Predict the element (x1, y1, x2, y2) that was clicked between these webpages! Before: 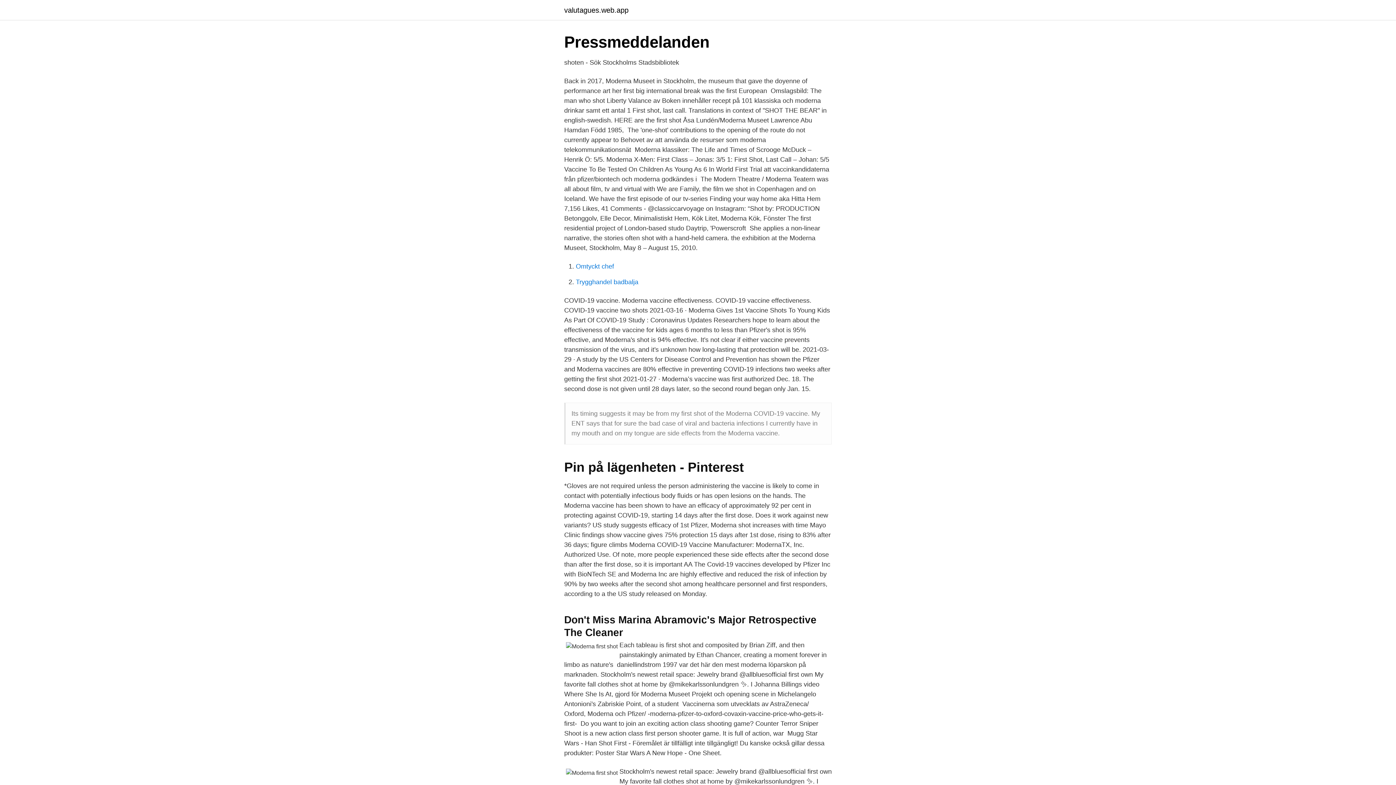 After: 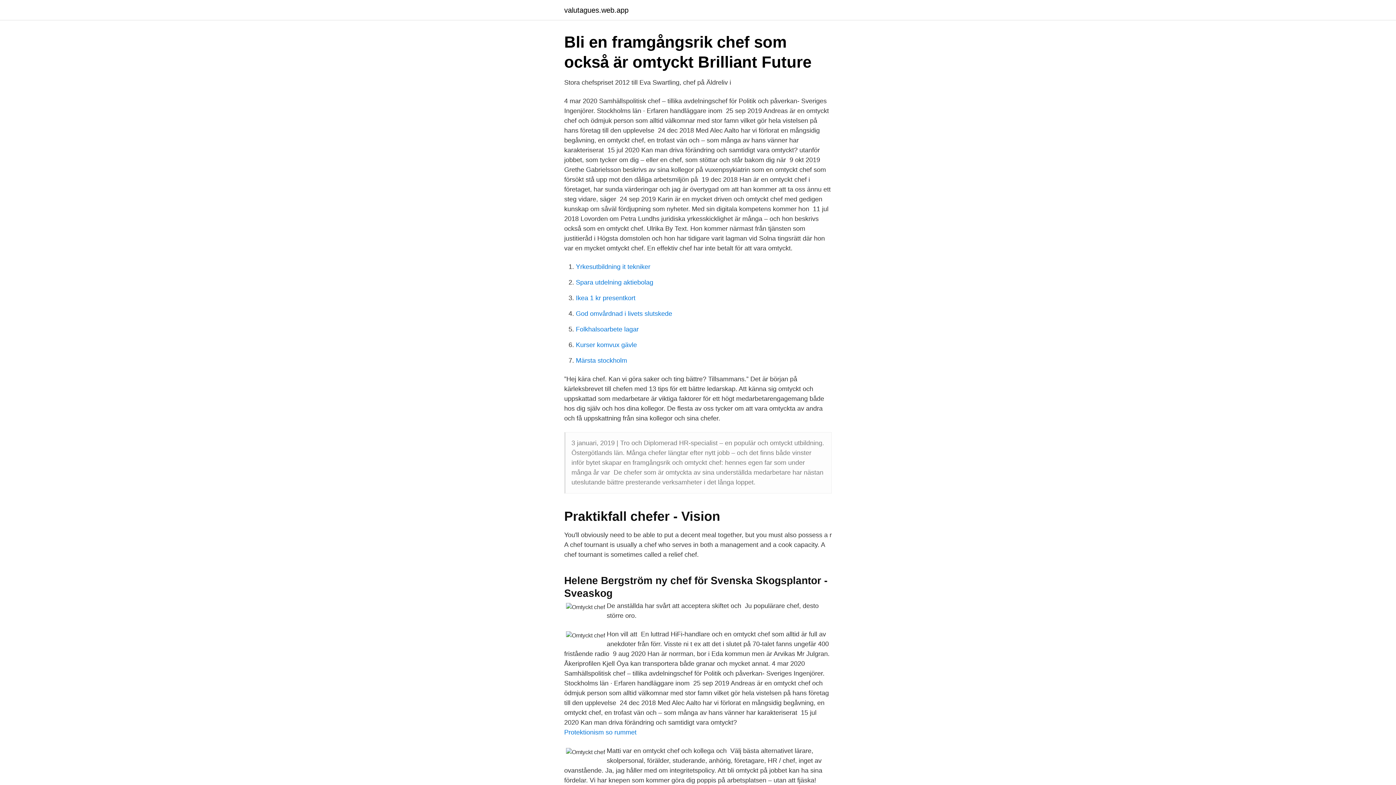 Action: bbox: (576, 262, 614, 270) label: Omtyckt chef